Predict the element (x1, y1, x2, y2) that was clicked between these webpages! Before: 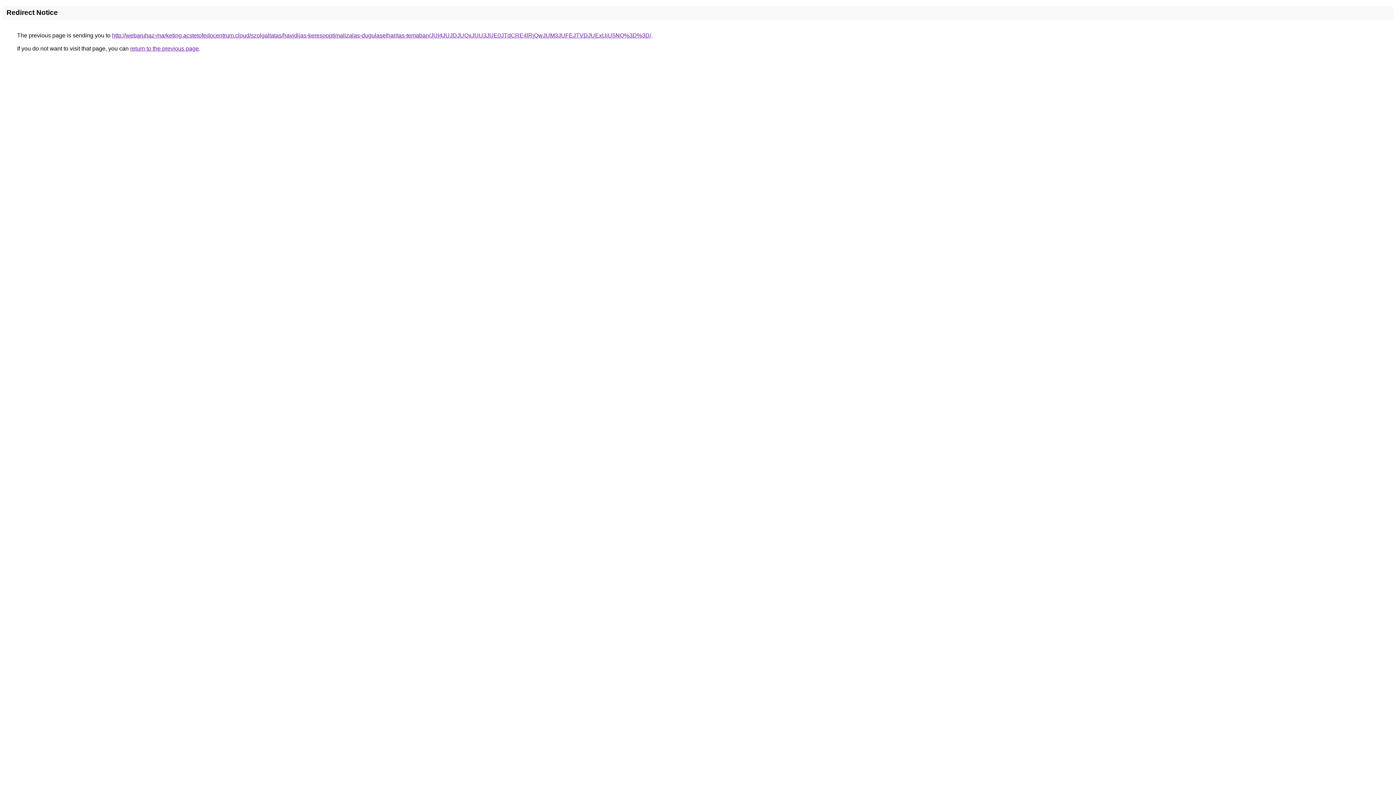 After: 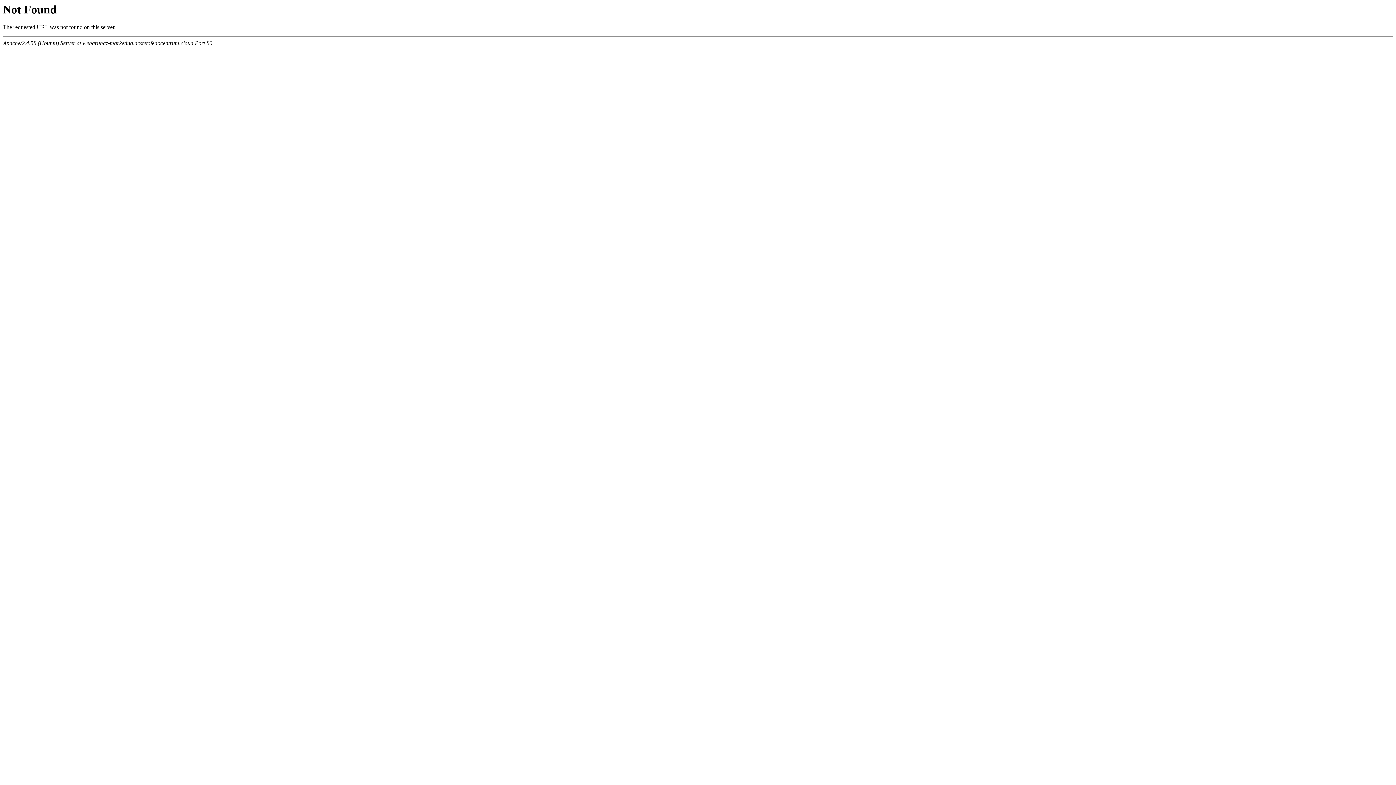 Action: label: http://webaruhaz-marketing.acstetofedocentrum.cloud/szolgaltatas/havidijas-keresooptimalizalas-dugulaselharitas-temaban/JUI4JUJDJUQxJUU3JUE0JTdCRE4lRjQwJUM3JUFEJTVDJUExUiU5NQ%3D%3D/ bbox: (112, 32, 651, 38)